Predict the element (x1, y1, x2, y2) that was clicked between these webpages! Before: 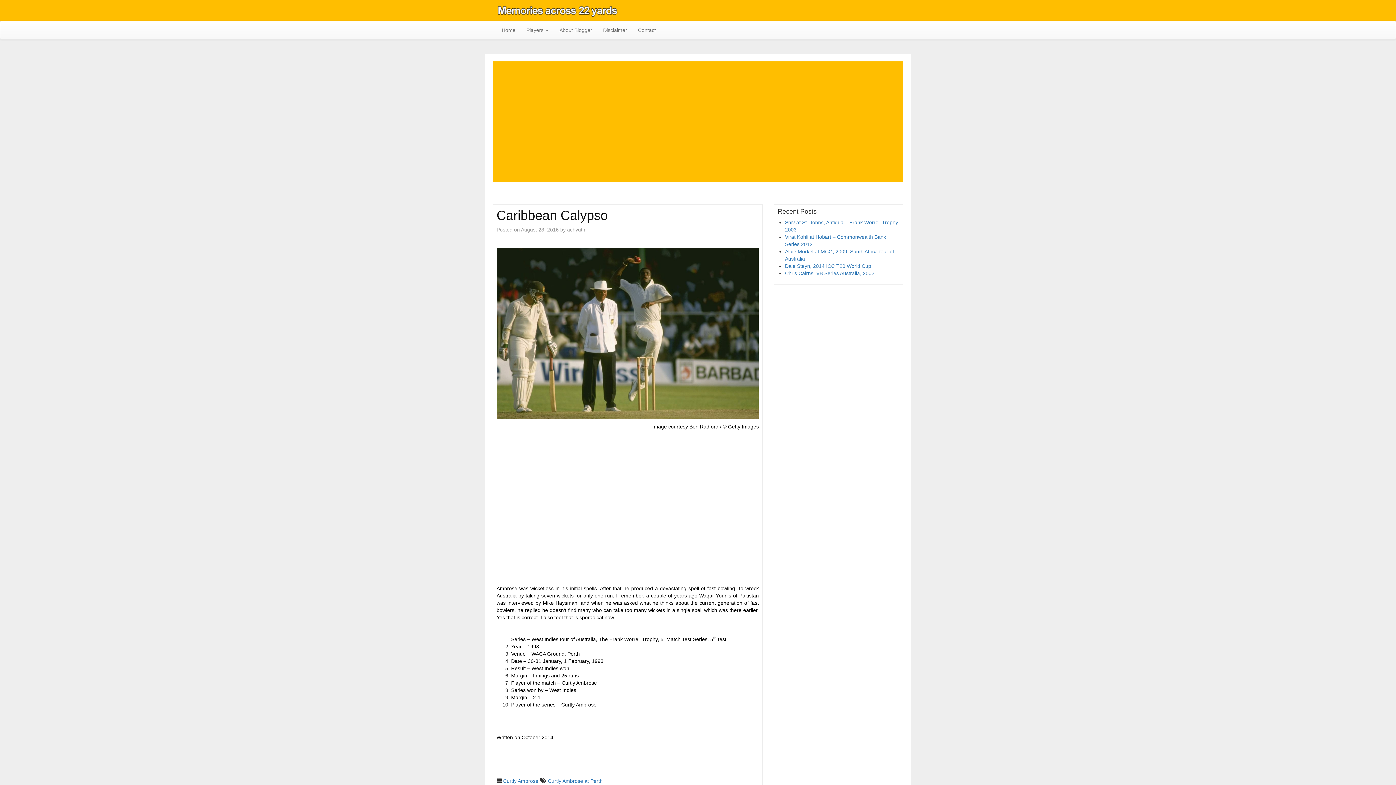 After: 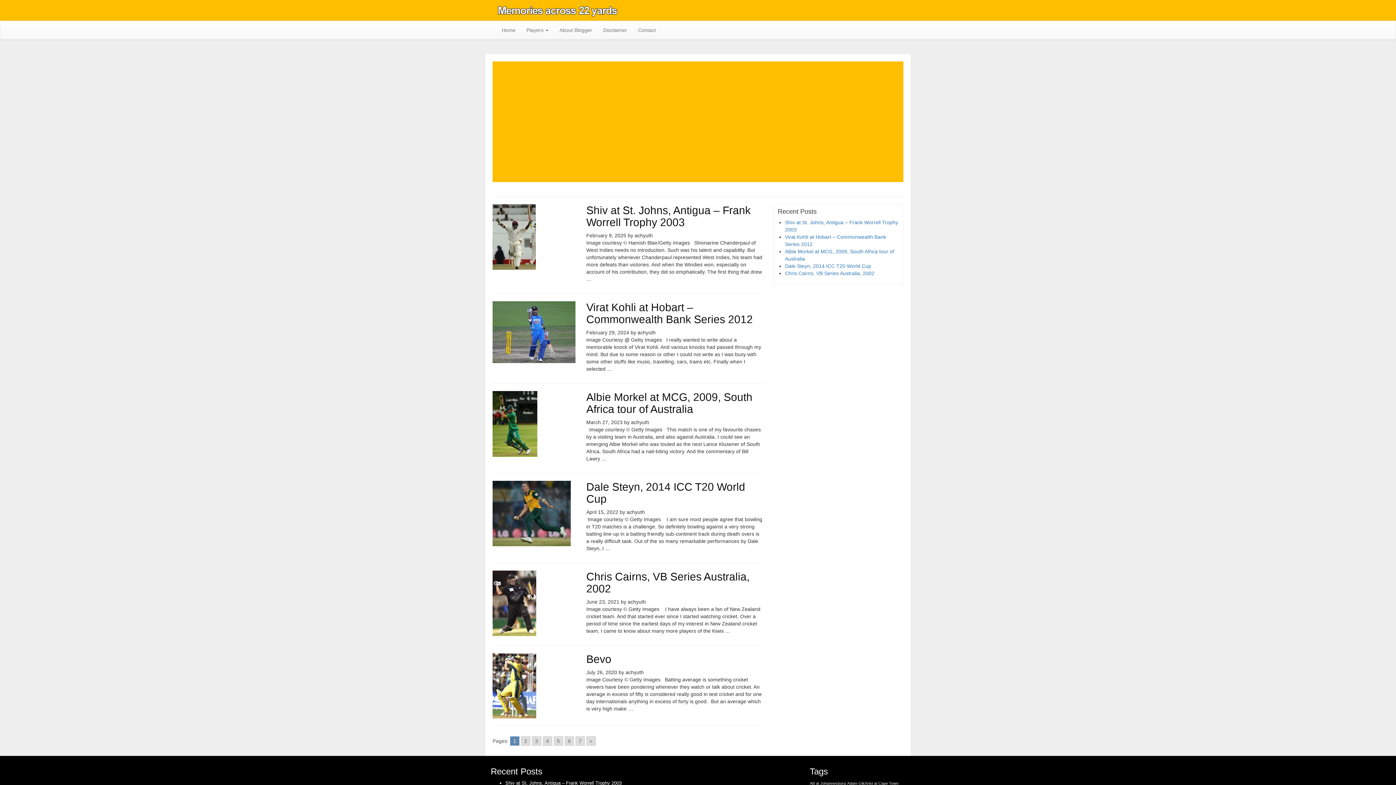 Action: bbox: (496, 3, 692, 17)